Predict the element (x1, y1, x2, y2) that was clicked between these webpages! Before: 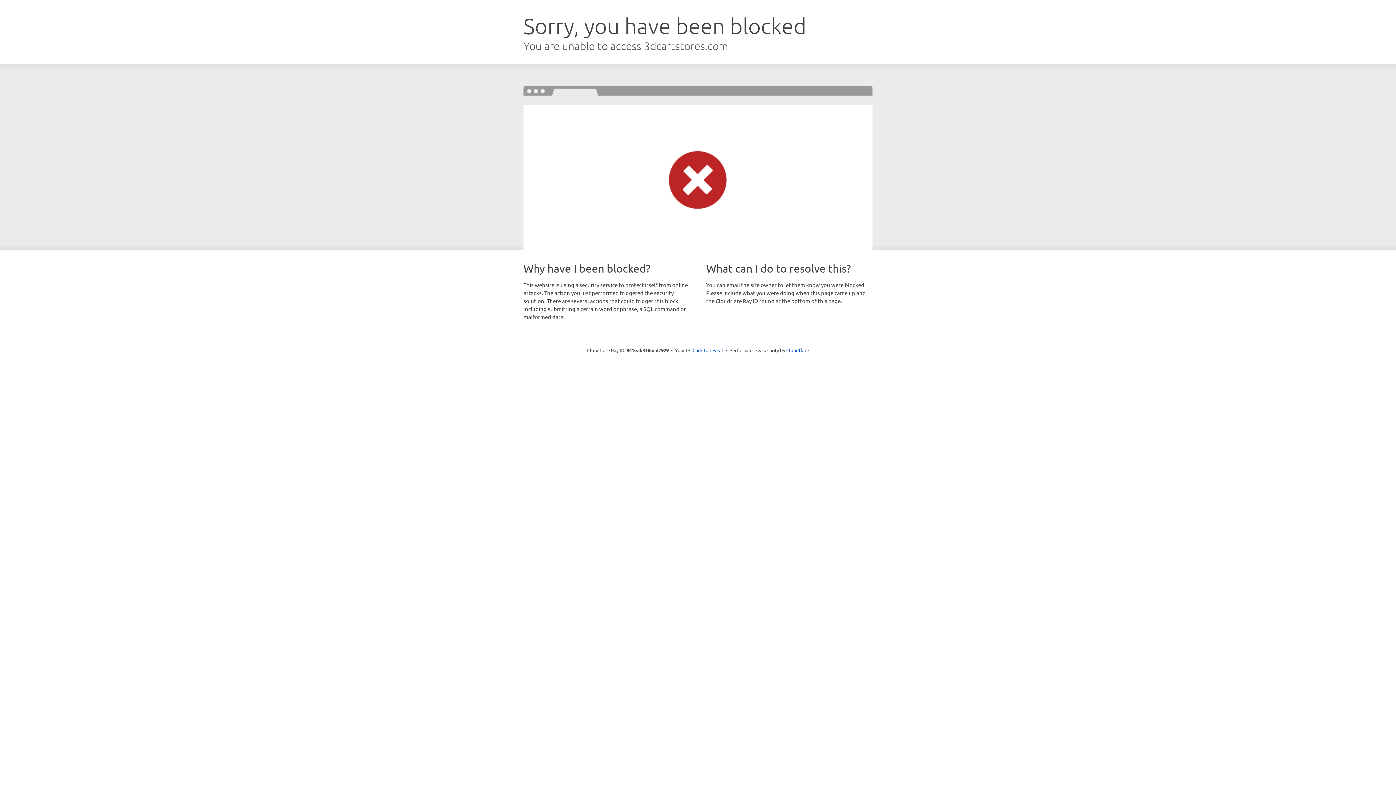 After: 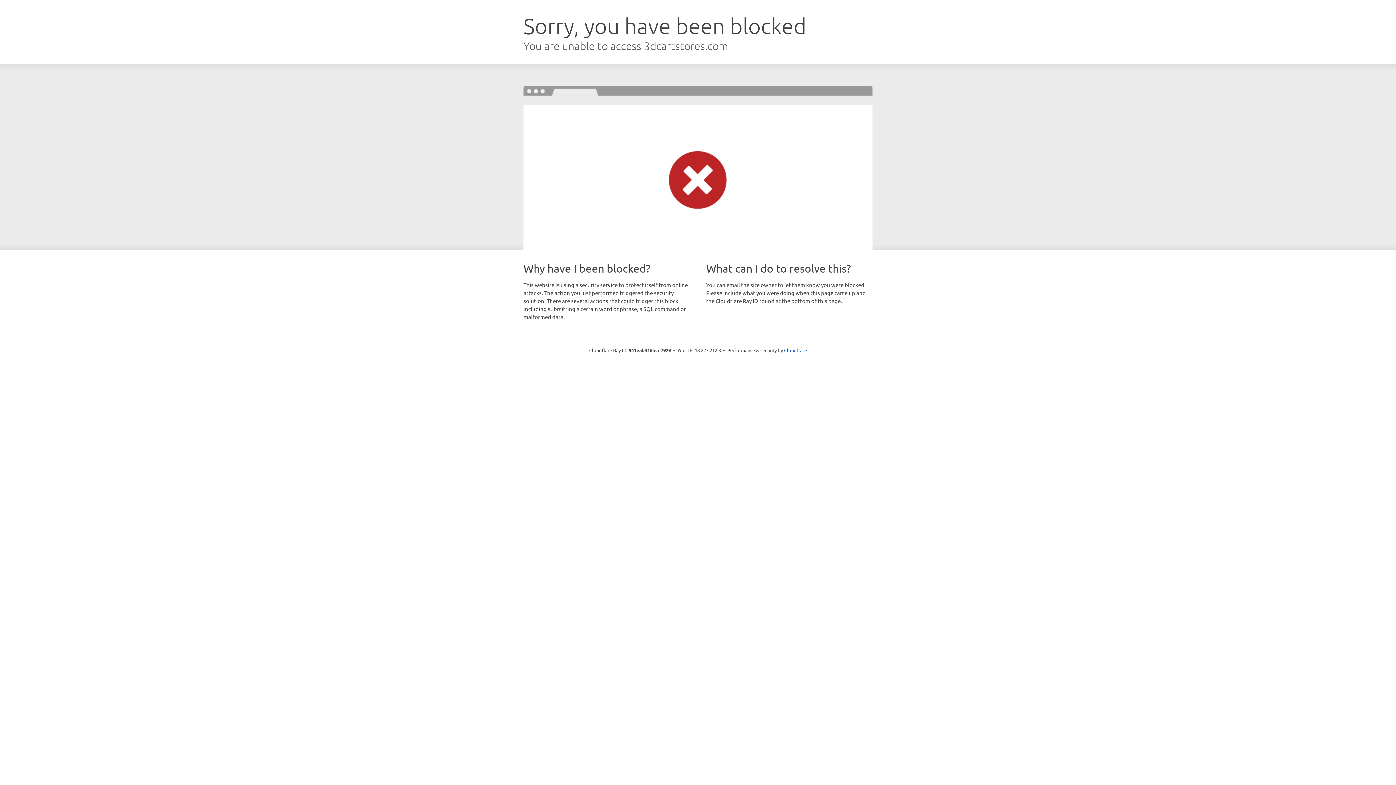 Action: bbox: (692, 346, 723, 353) label: Click to reveal